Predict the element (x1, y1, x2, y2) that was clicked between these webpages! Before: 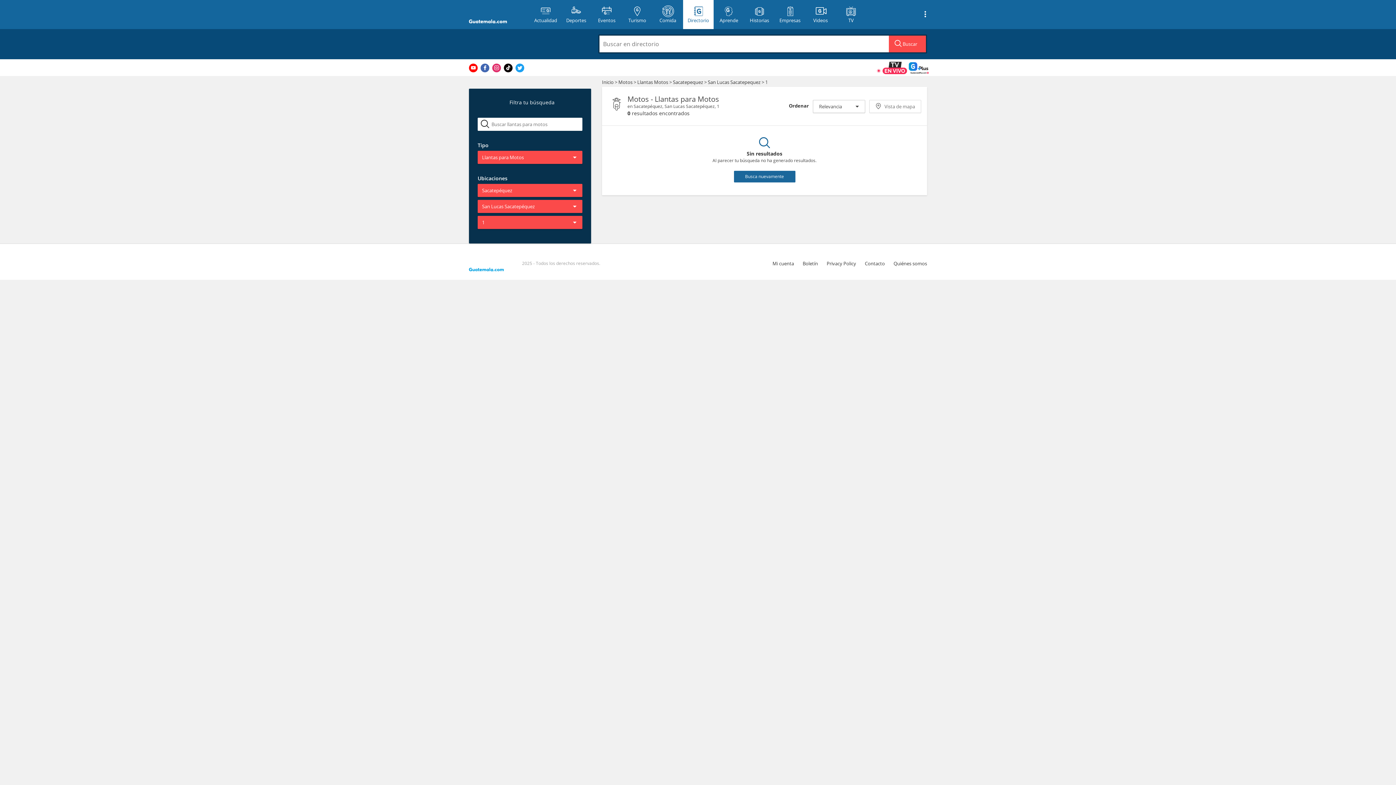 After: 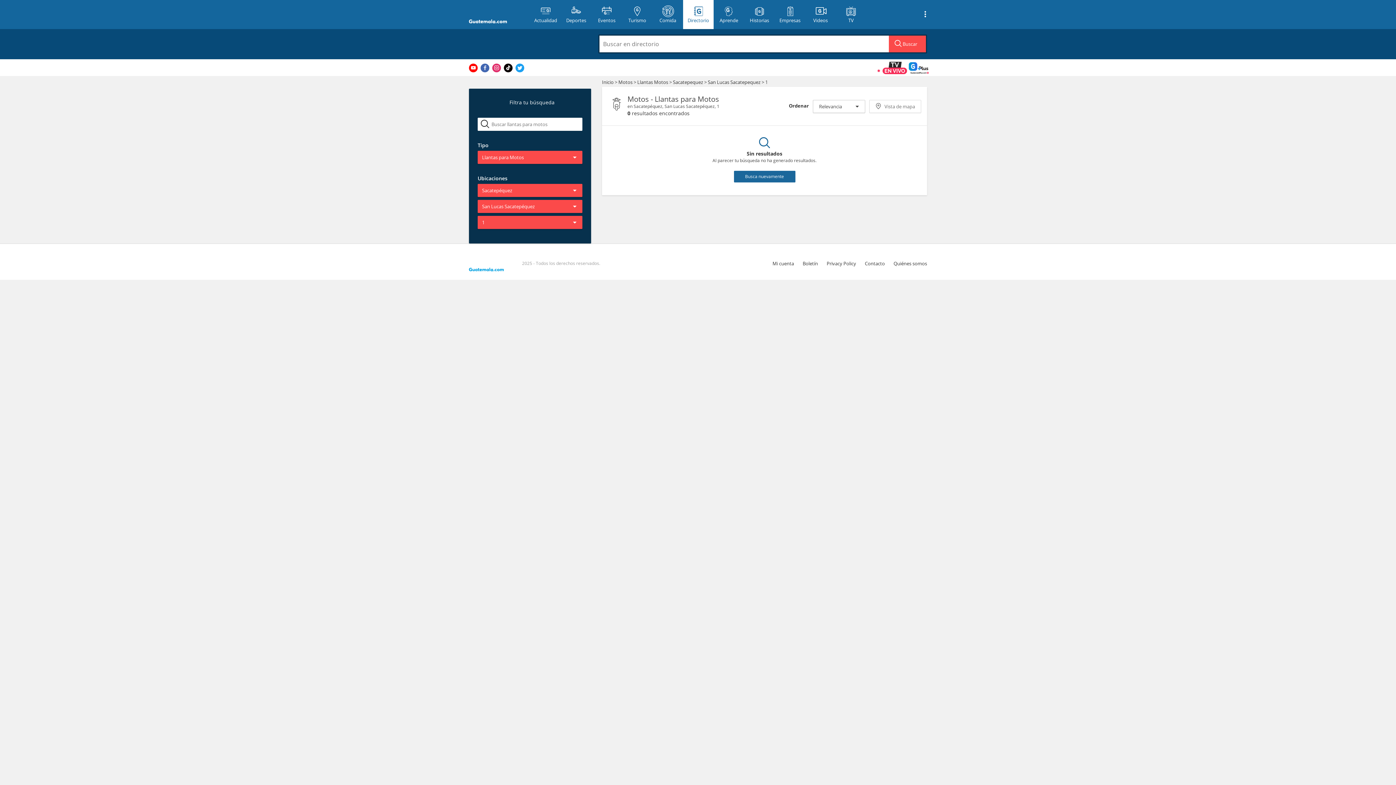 Action: bbox: (480, 63, 489, 72)